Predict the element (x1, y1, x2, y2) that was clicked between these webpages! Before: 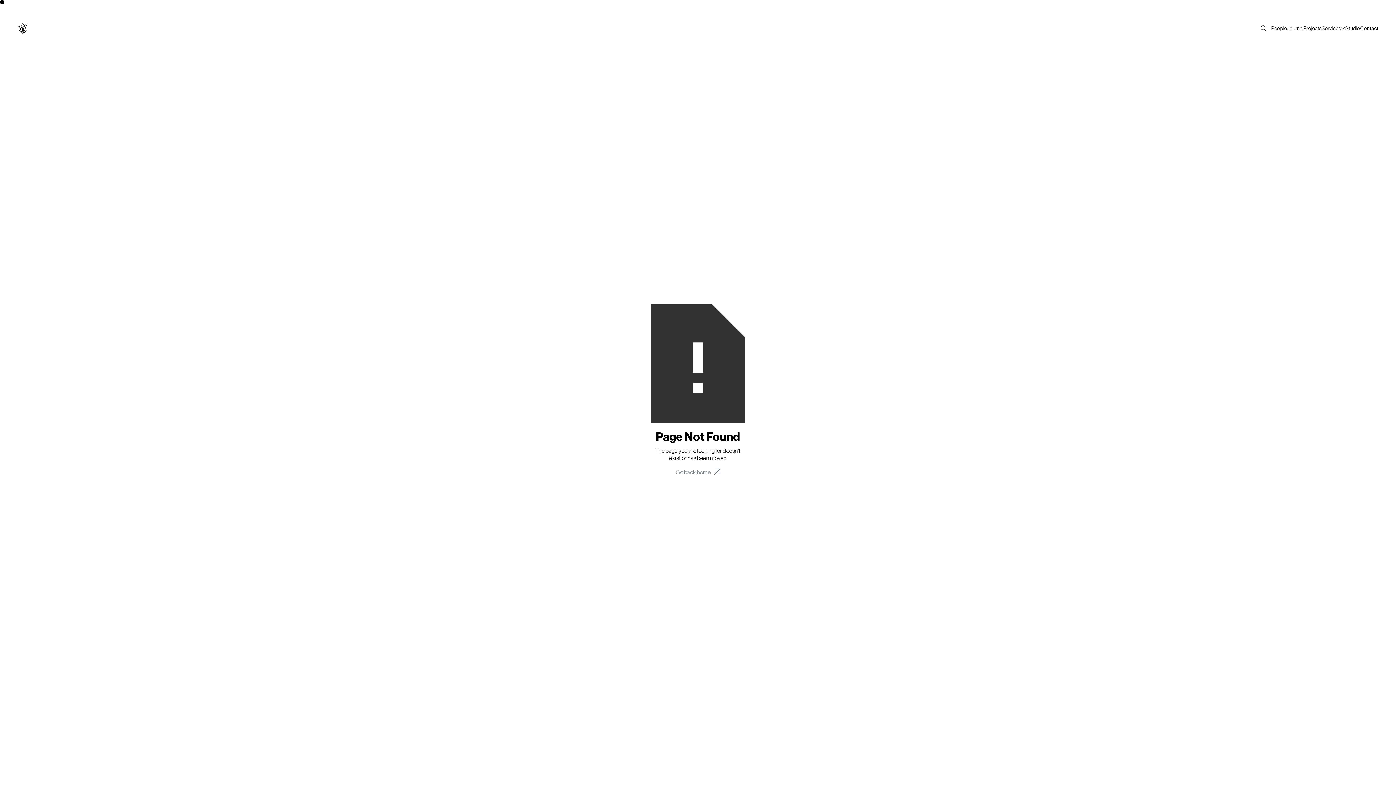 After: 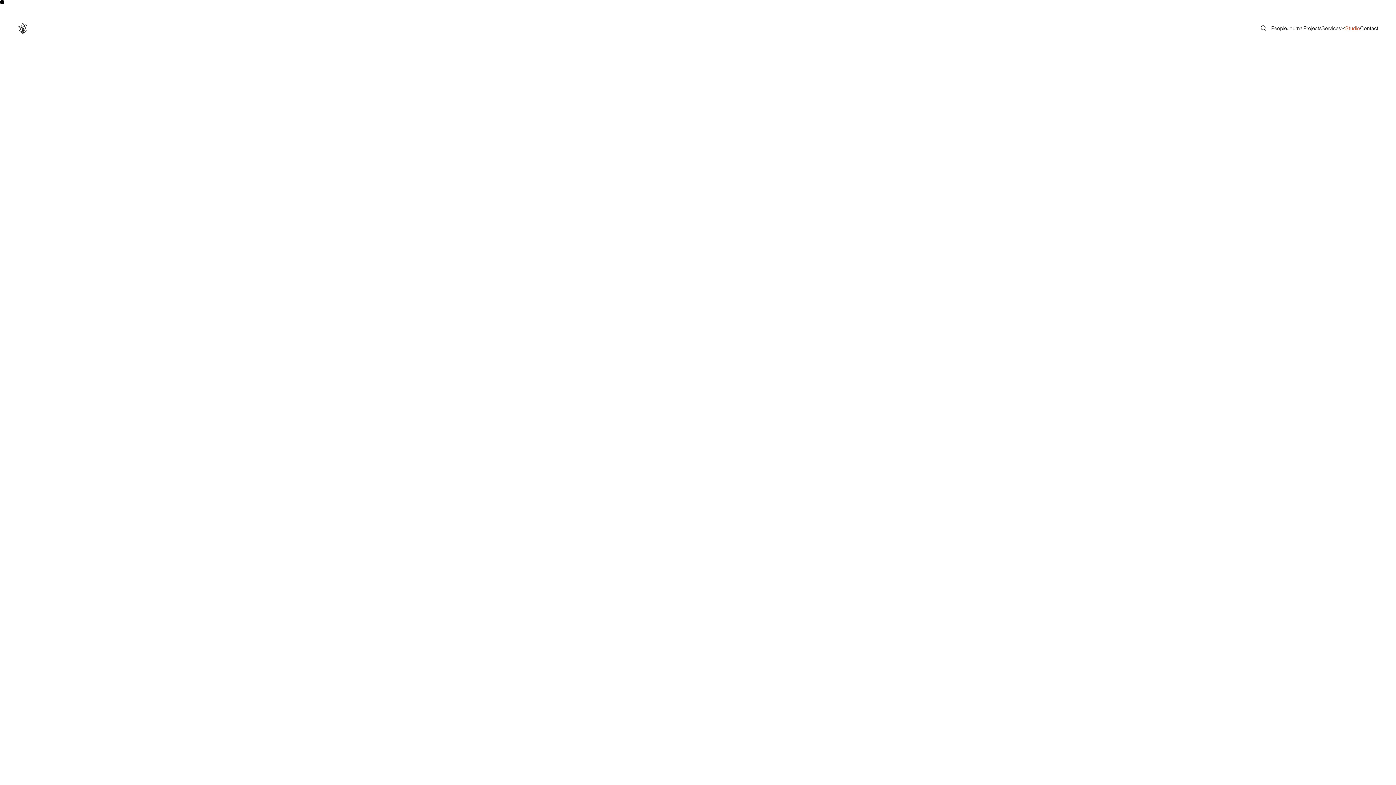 Action: label: Studio bbox: (1345, 17, 1360, 39)